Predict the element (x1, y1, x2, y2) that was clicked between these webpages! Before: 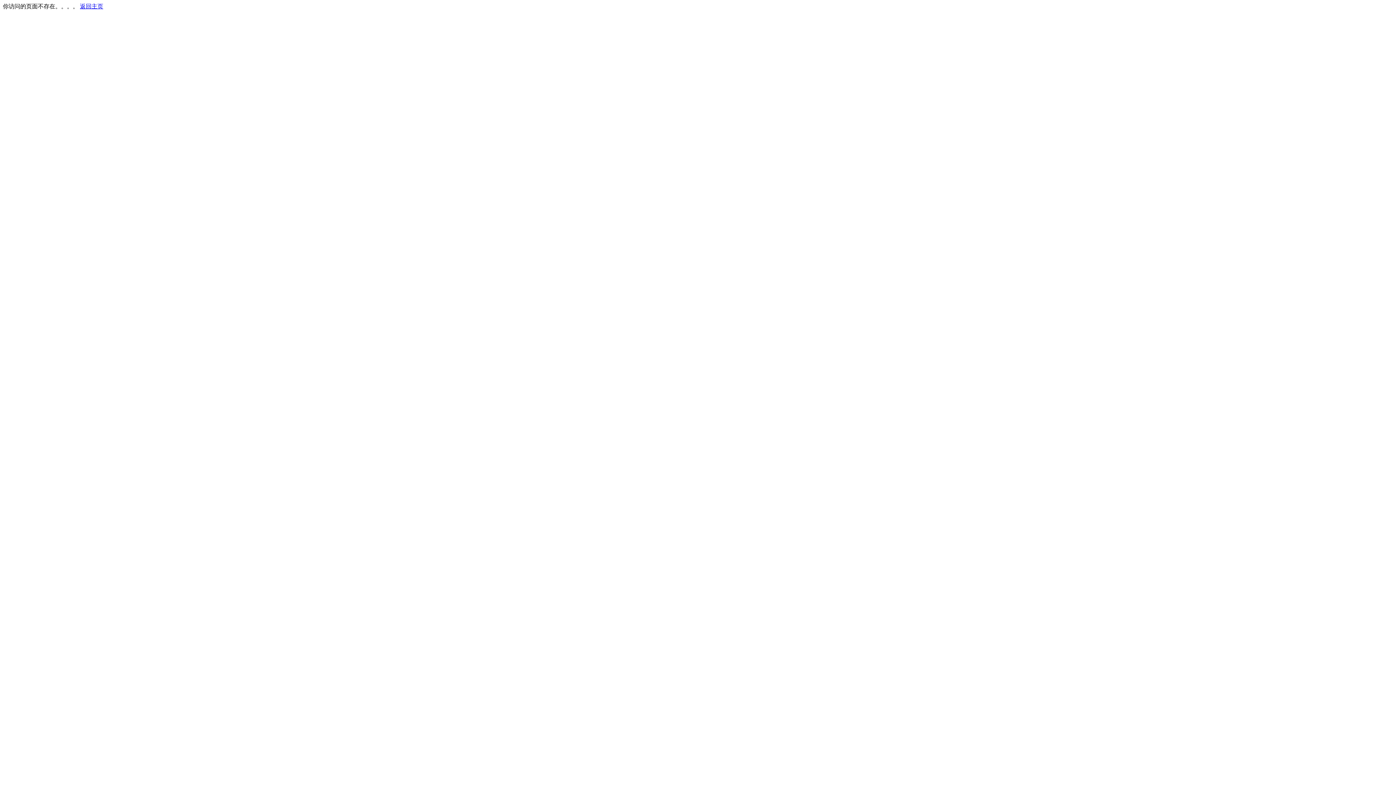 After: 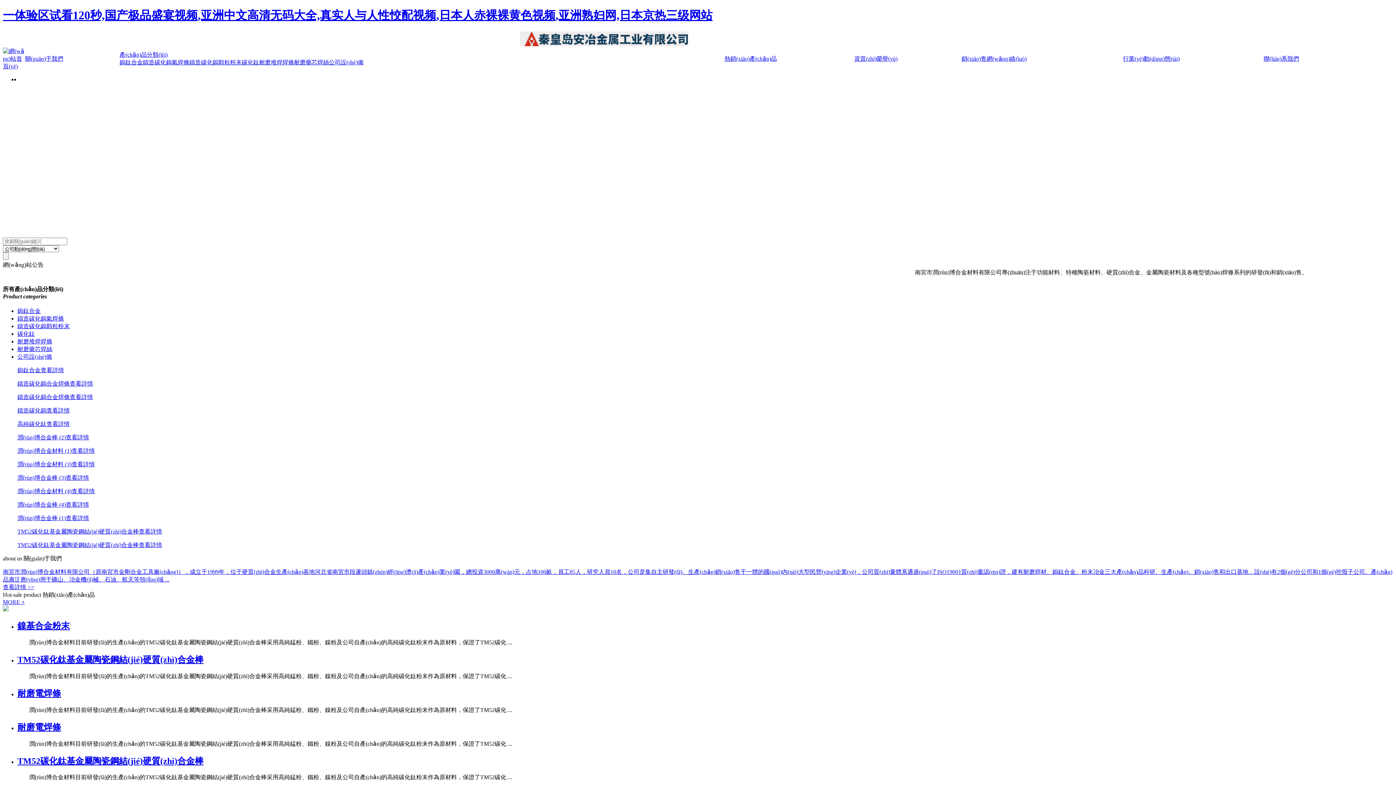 Action: bbox: (80, 3, 103, 9) label: 返回主页